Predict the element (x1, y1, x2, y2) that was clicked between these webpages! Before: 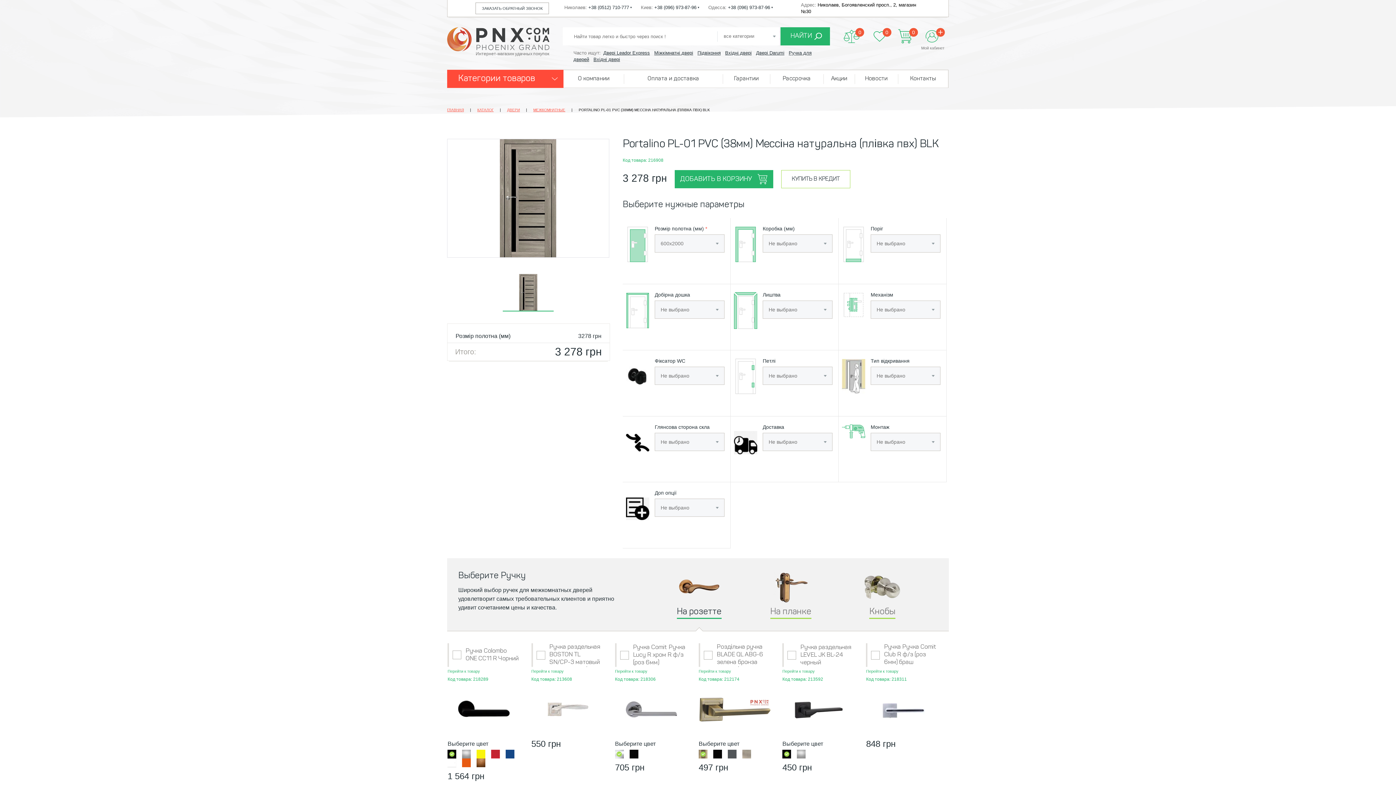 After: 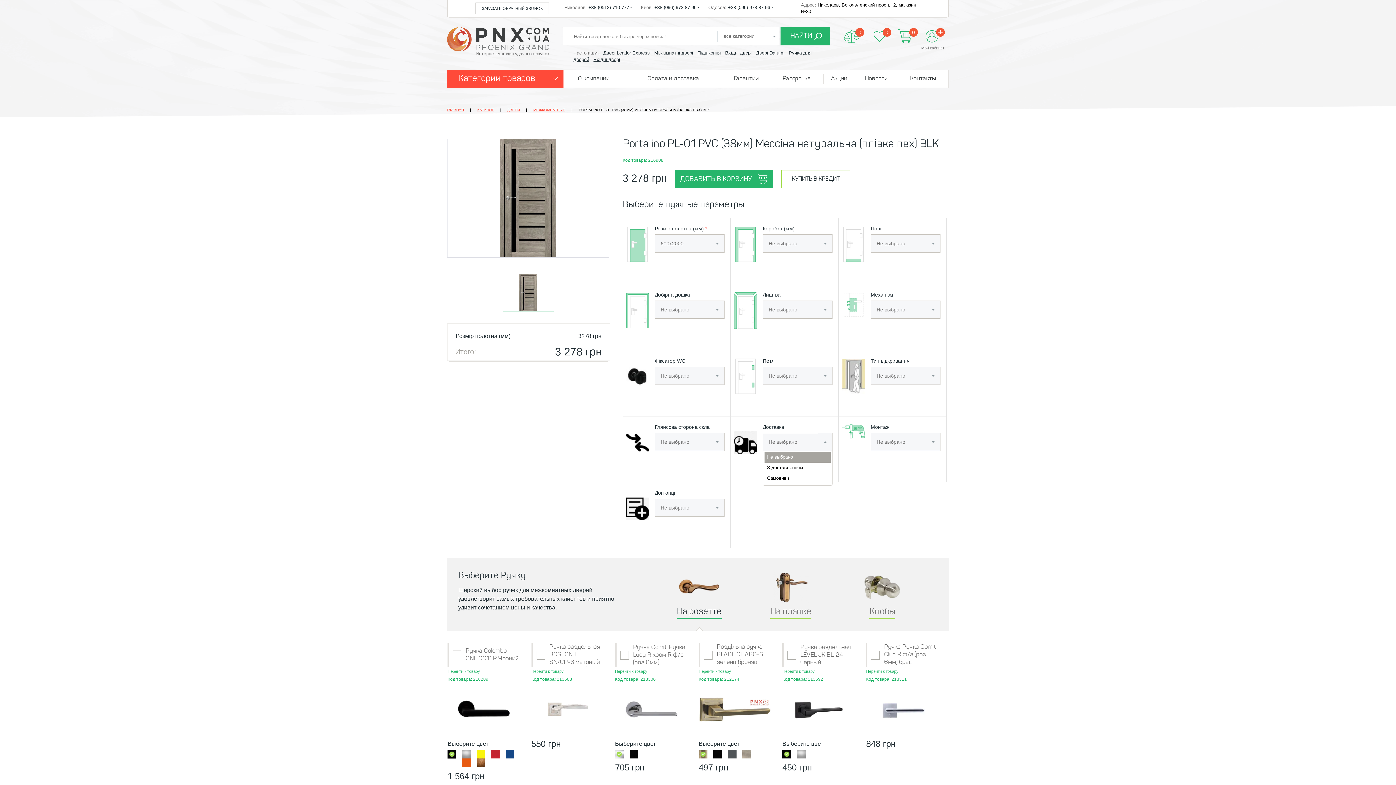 Action: label: Не выбрано bbox: (762, 432, 832, 451)